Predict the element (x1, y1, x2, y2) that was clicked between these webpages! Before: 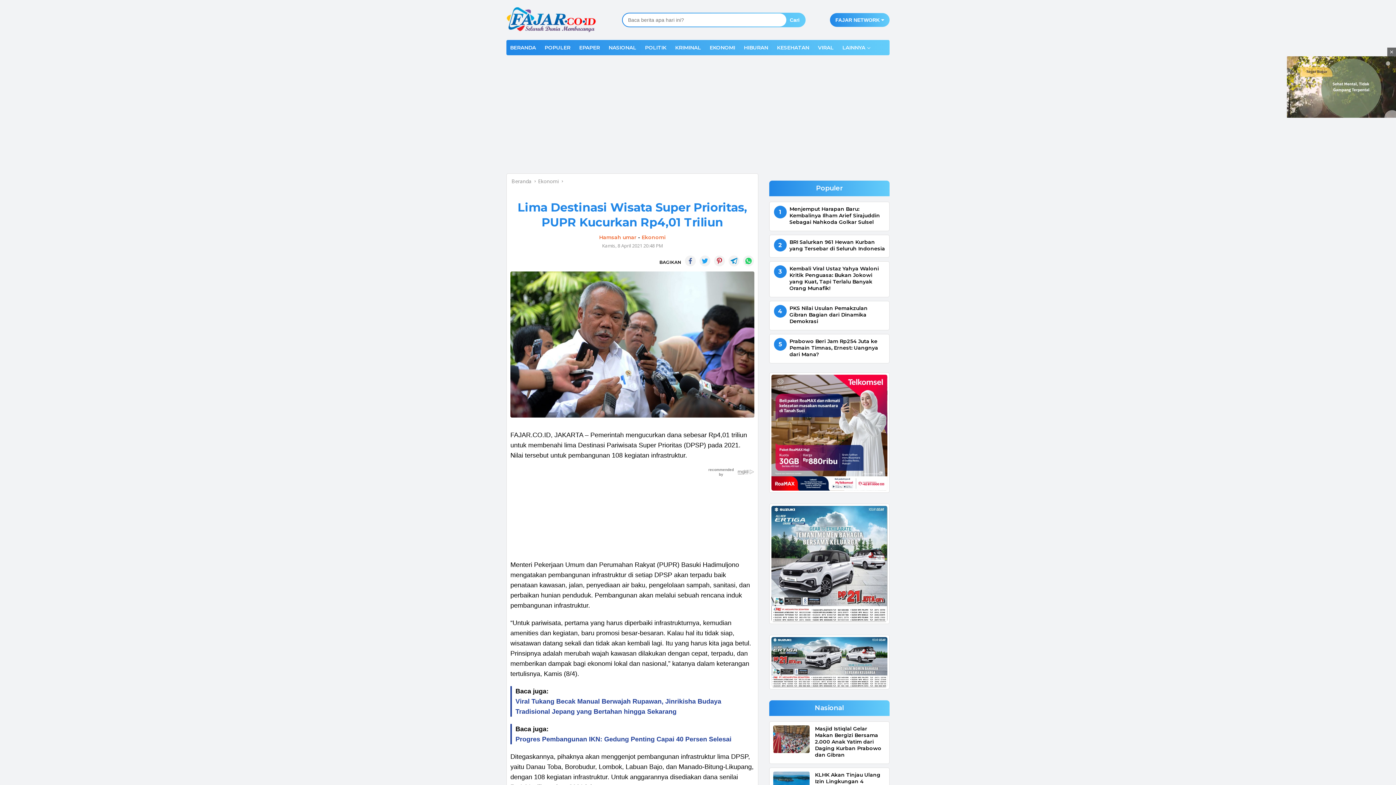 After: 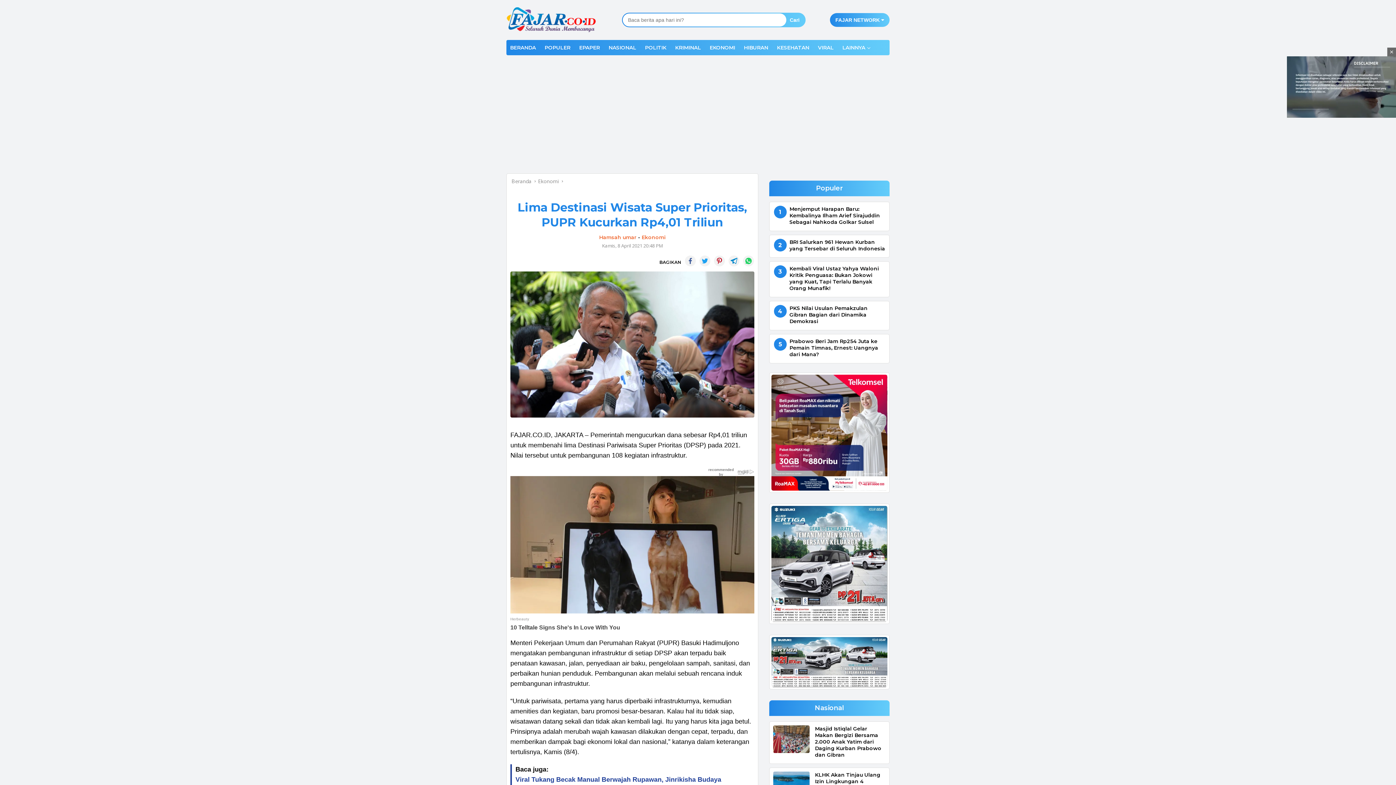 Action: bbox: (699, 255, 710, 266)